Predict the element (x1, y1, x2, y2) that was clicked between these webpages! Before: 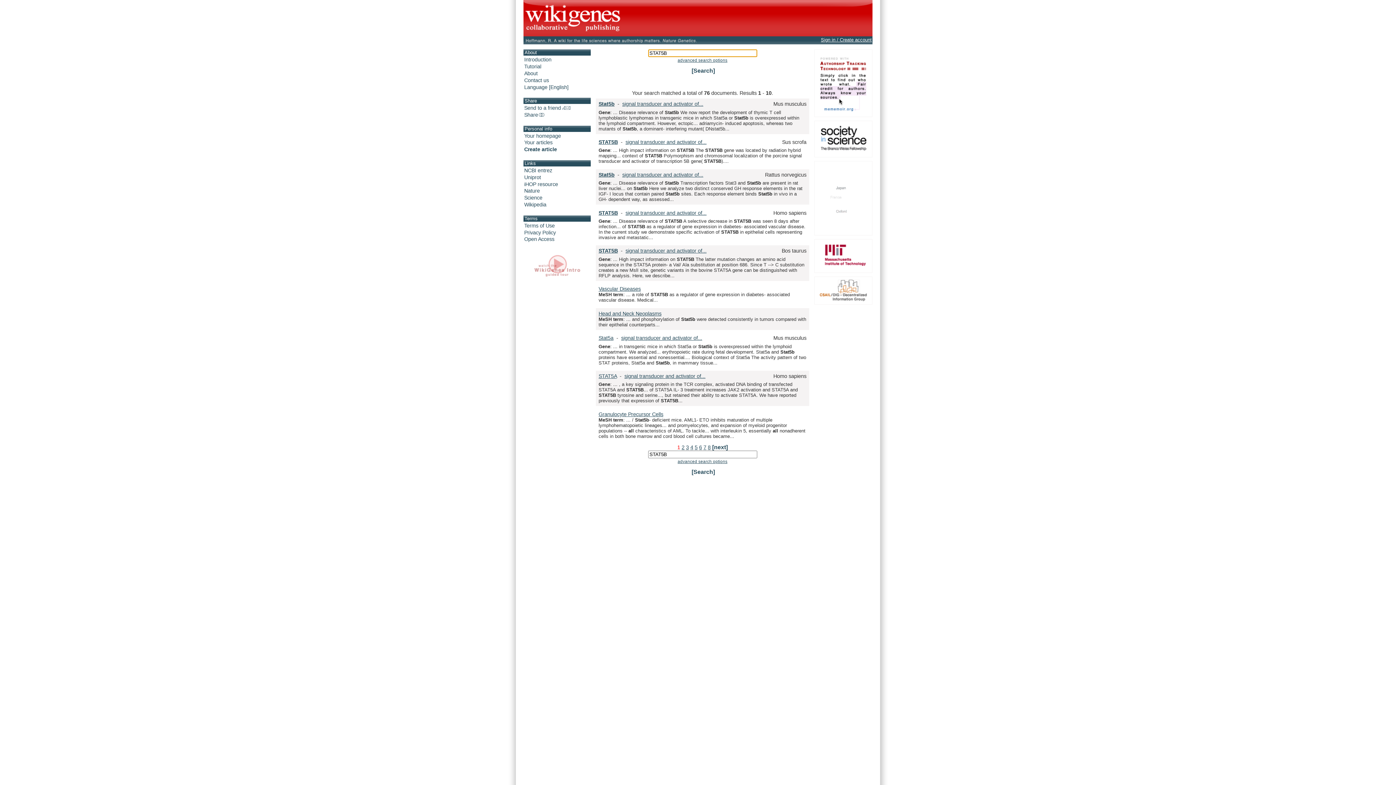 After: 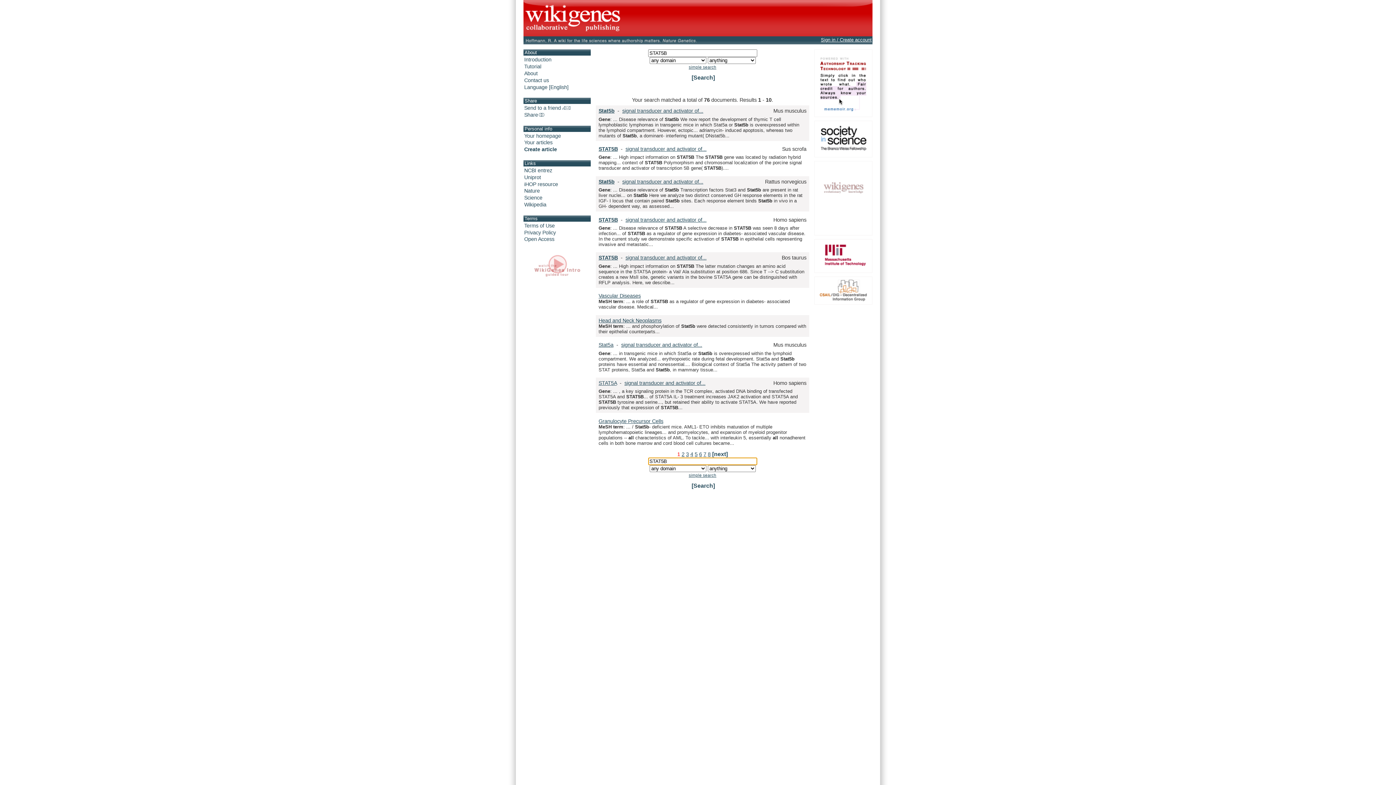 Action: bbox: (677, 459, 727, 464) label: advanced search options